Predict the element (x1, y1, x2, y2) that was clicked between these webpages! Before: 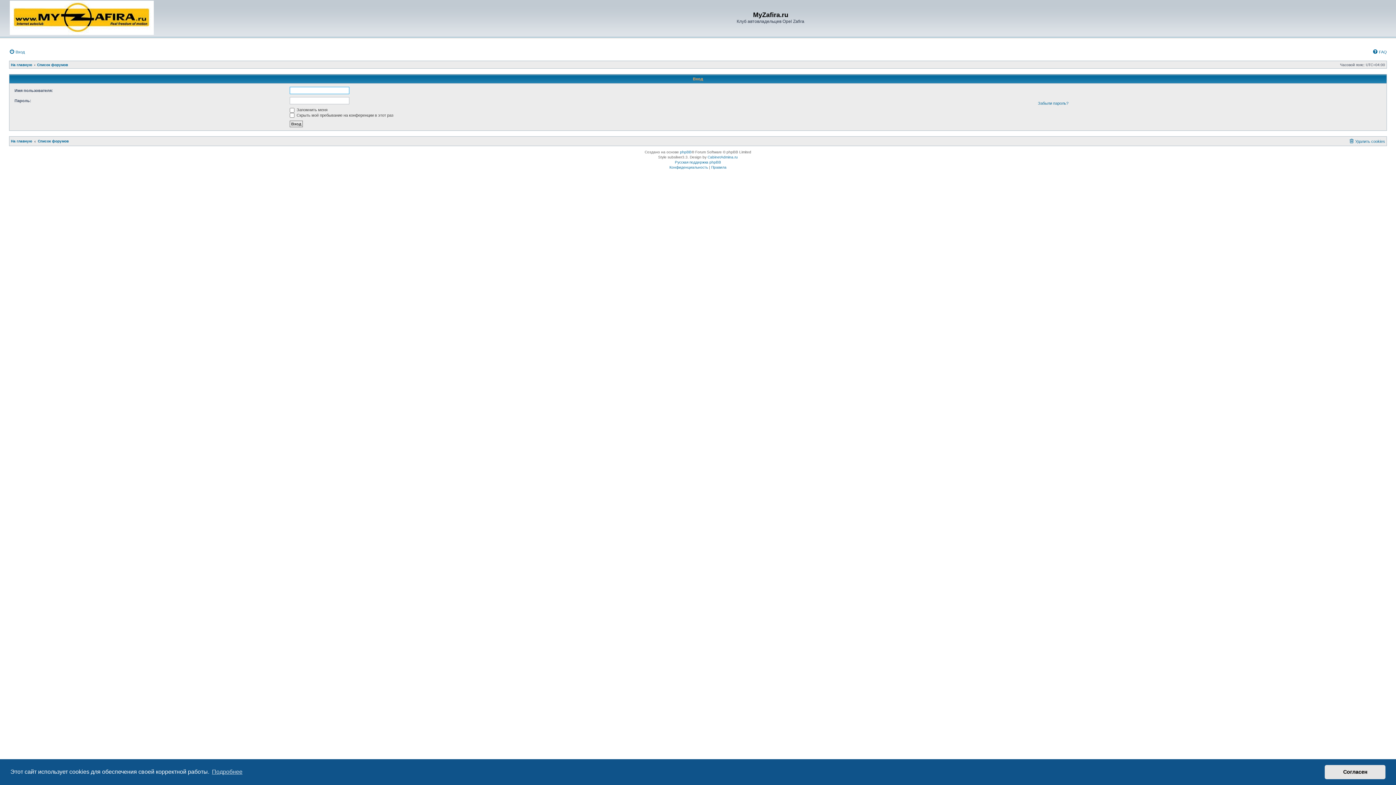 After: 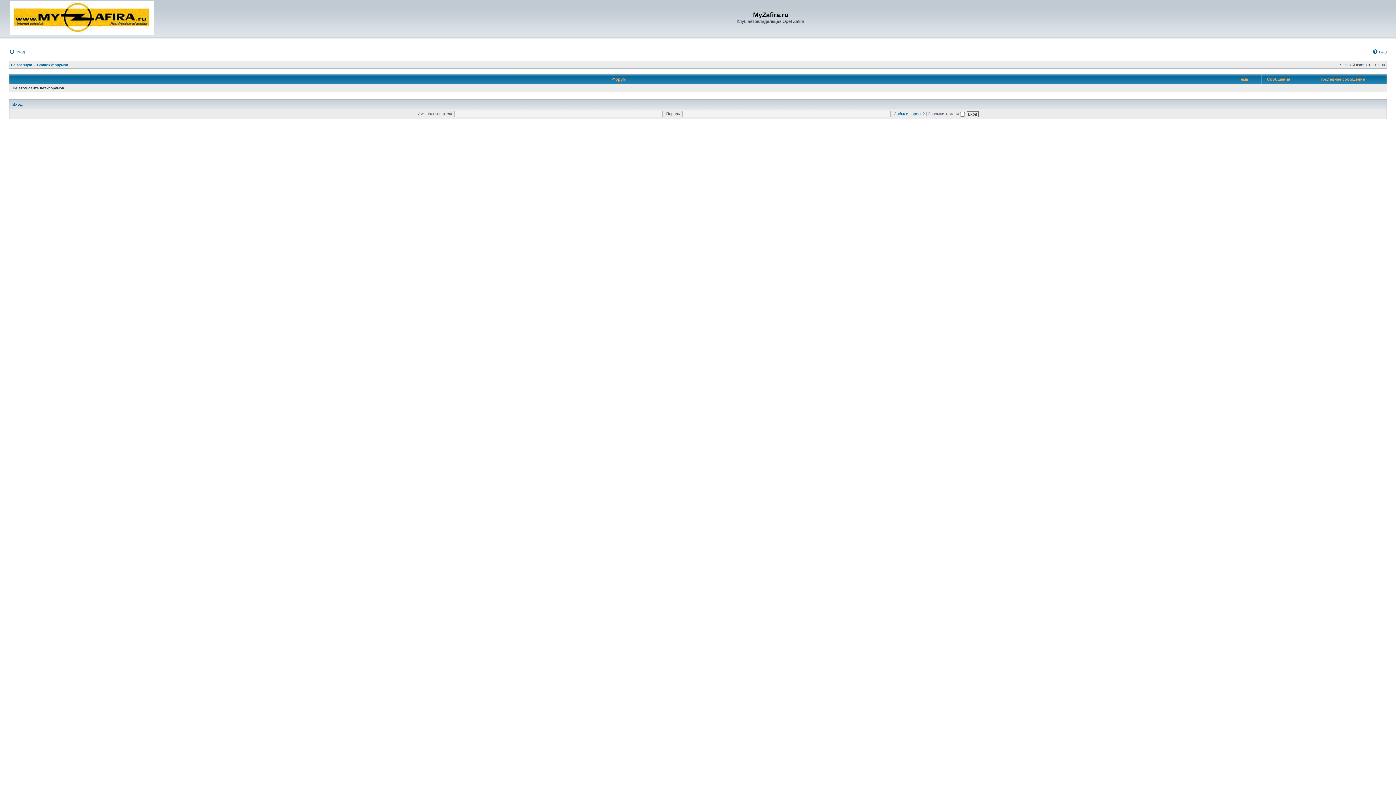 Action: bbox: (9, 0, 154, 35)